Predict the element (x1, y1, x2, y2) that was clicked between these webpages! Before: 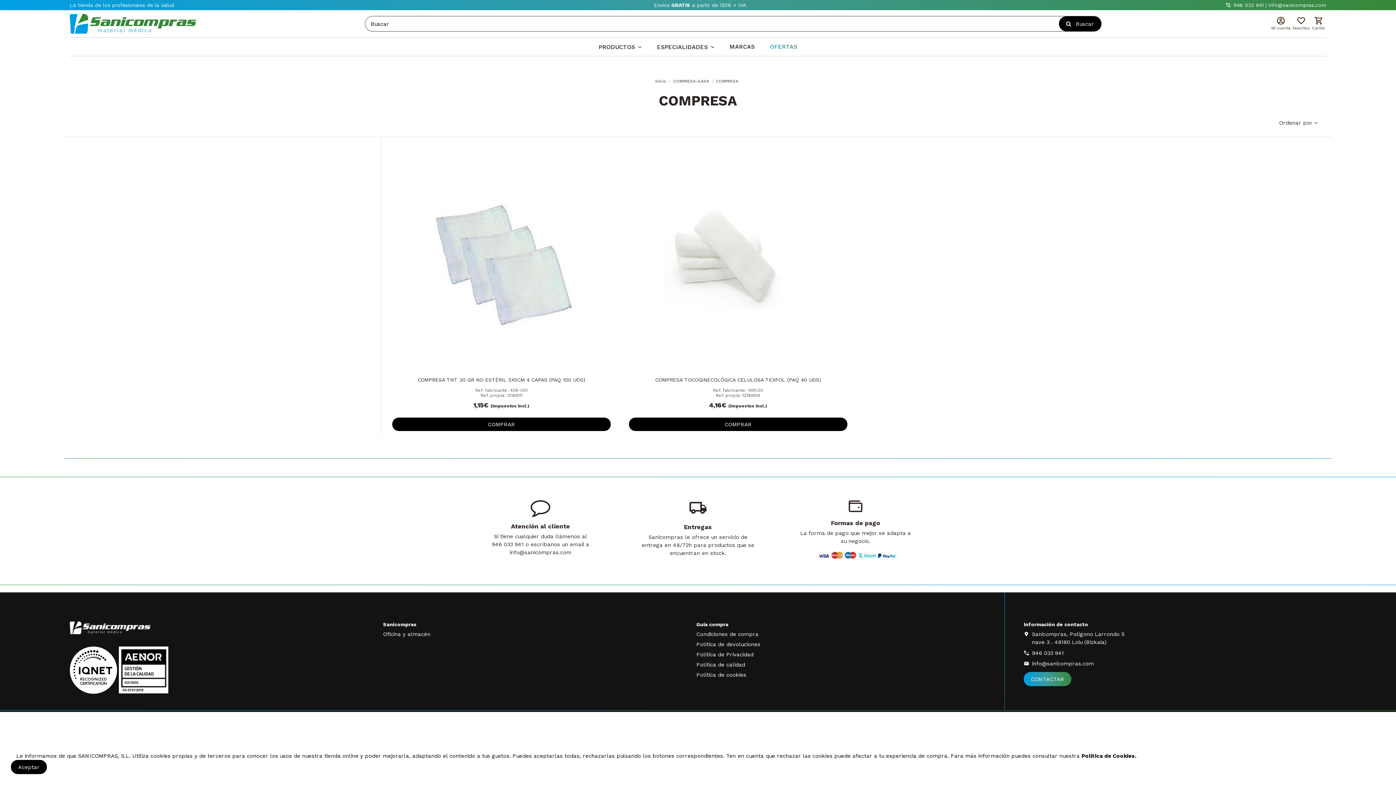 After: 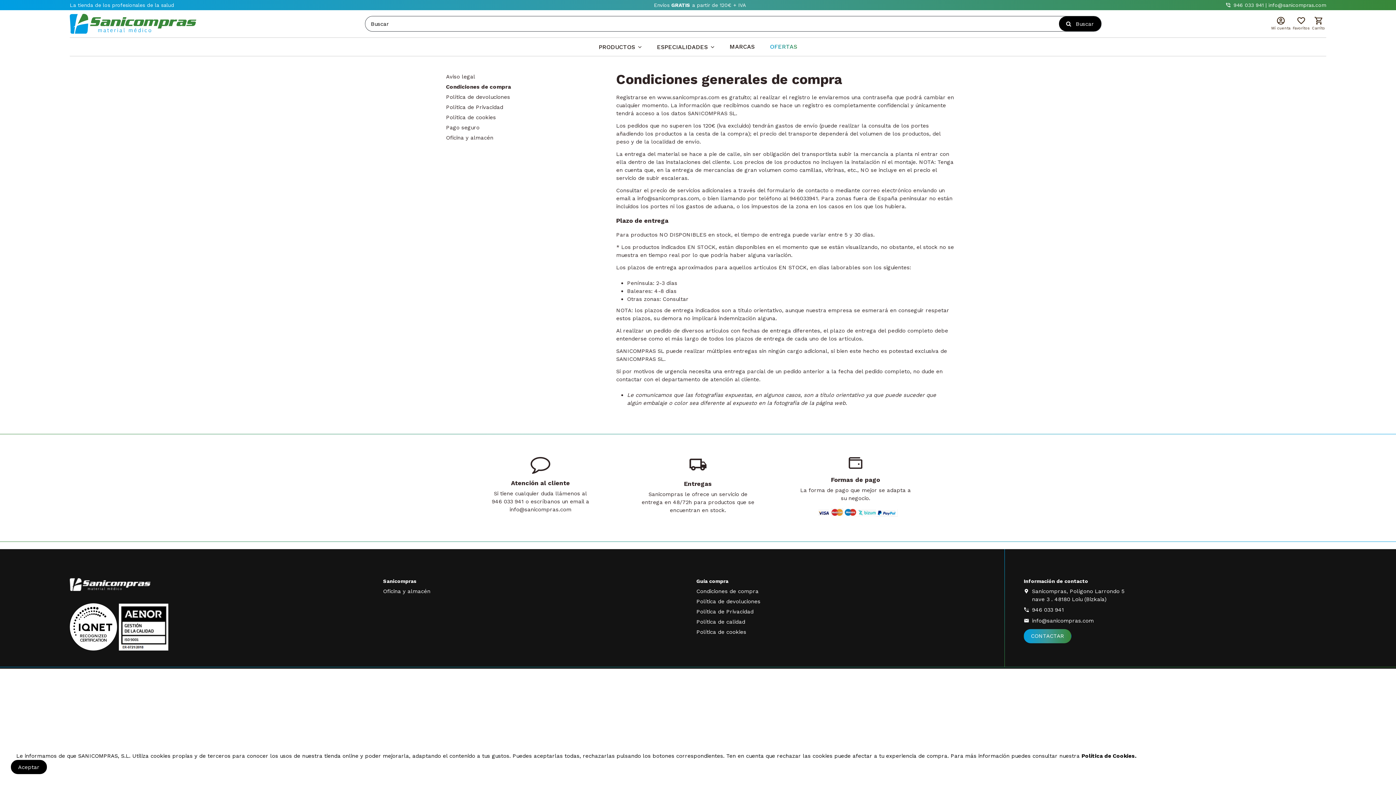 Action: bbox: (696, 630, 758, 638) label: Condiciones de compra